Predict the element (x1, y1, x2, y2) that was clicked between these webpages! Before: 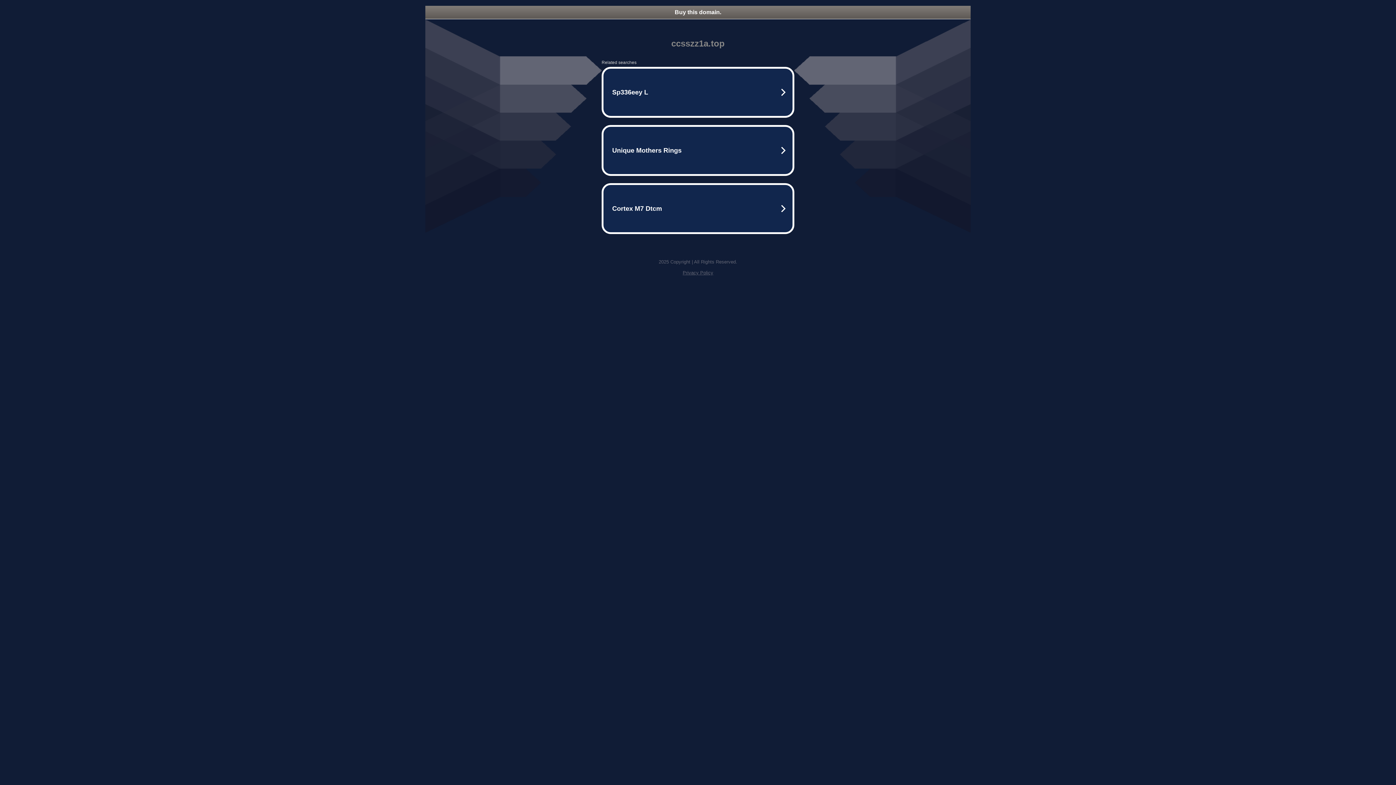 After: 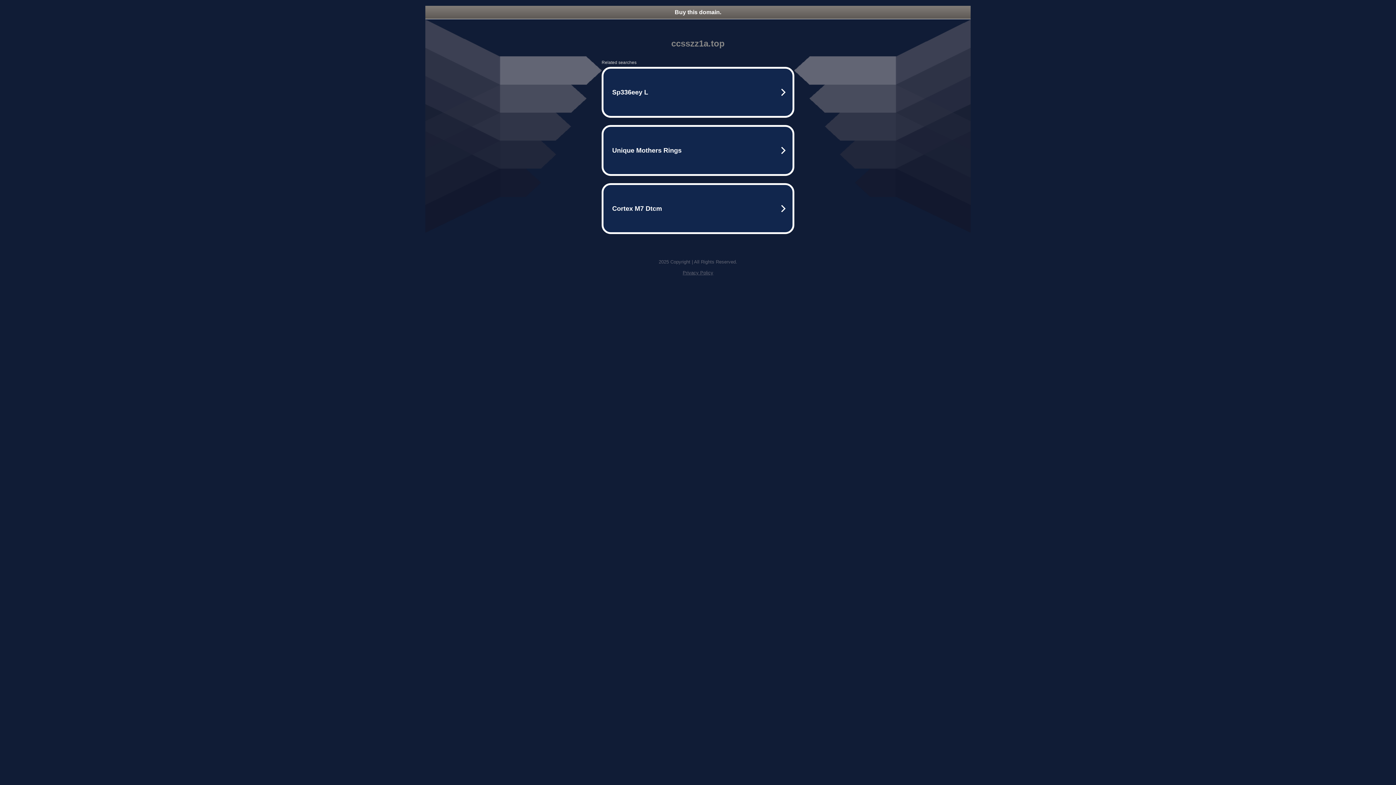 Action: bbox: (425, 5, 970, 18) label: Buy this domain.